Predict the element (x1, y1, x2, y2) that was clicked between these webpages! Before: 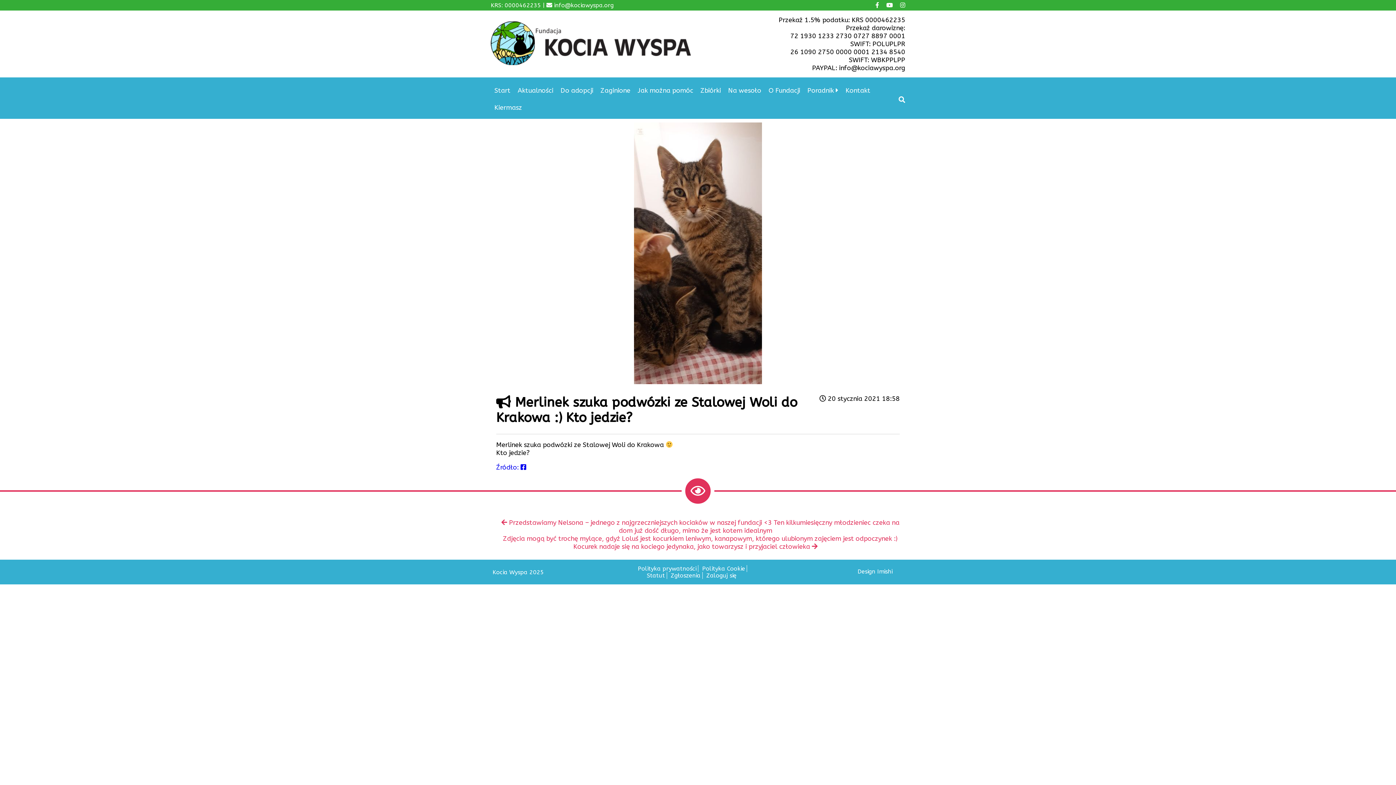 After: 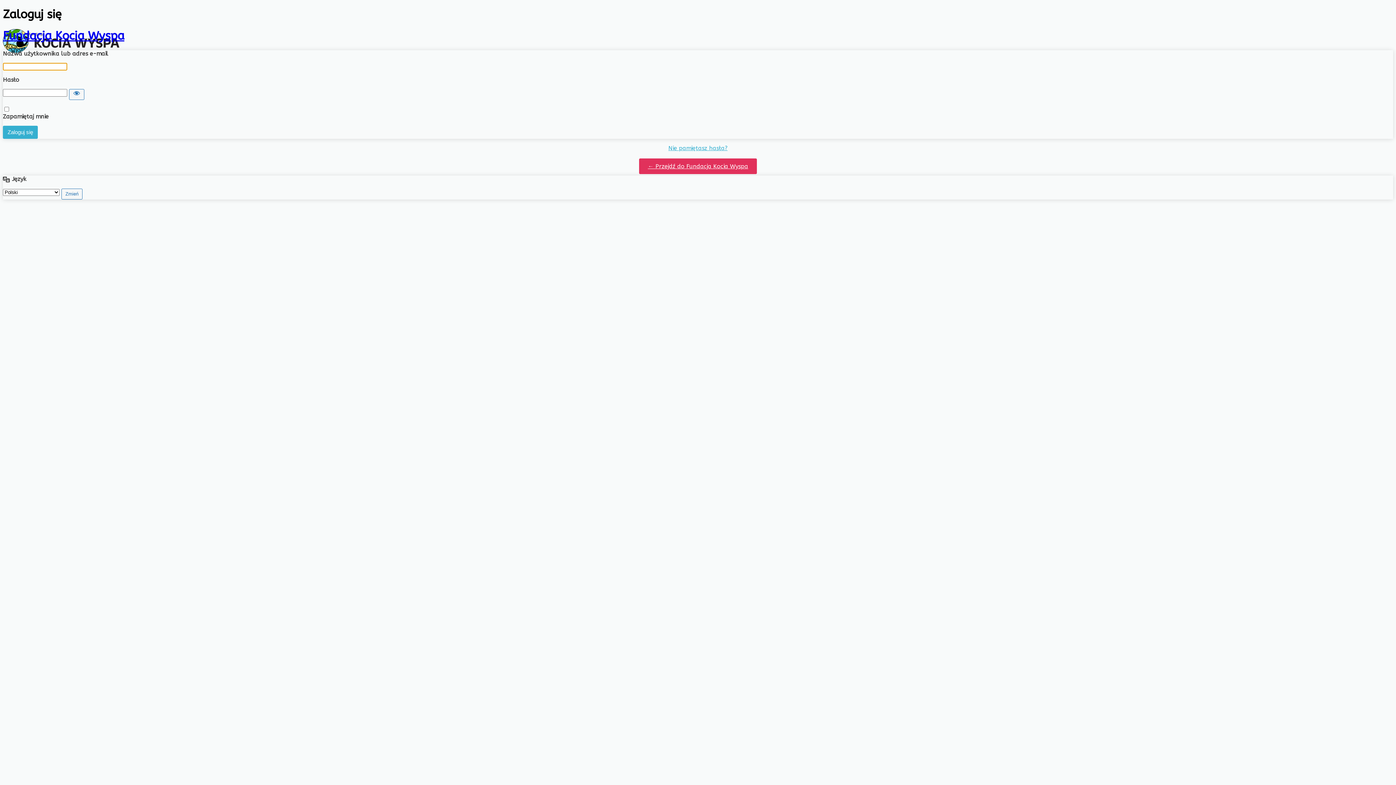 Action: label: Zaloguj się bbox: (704, 572, 738, 579)